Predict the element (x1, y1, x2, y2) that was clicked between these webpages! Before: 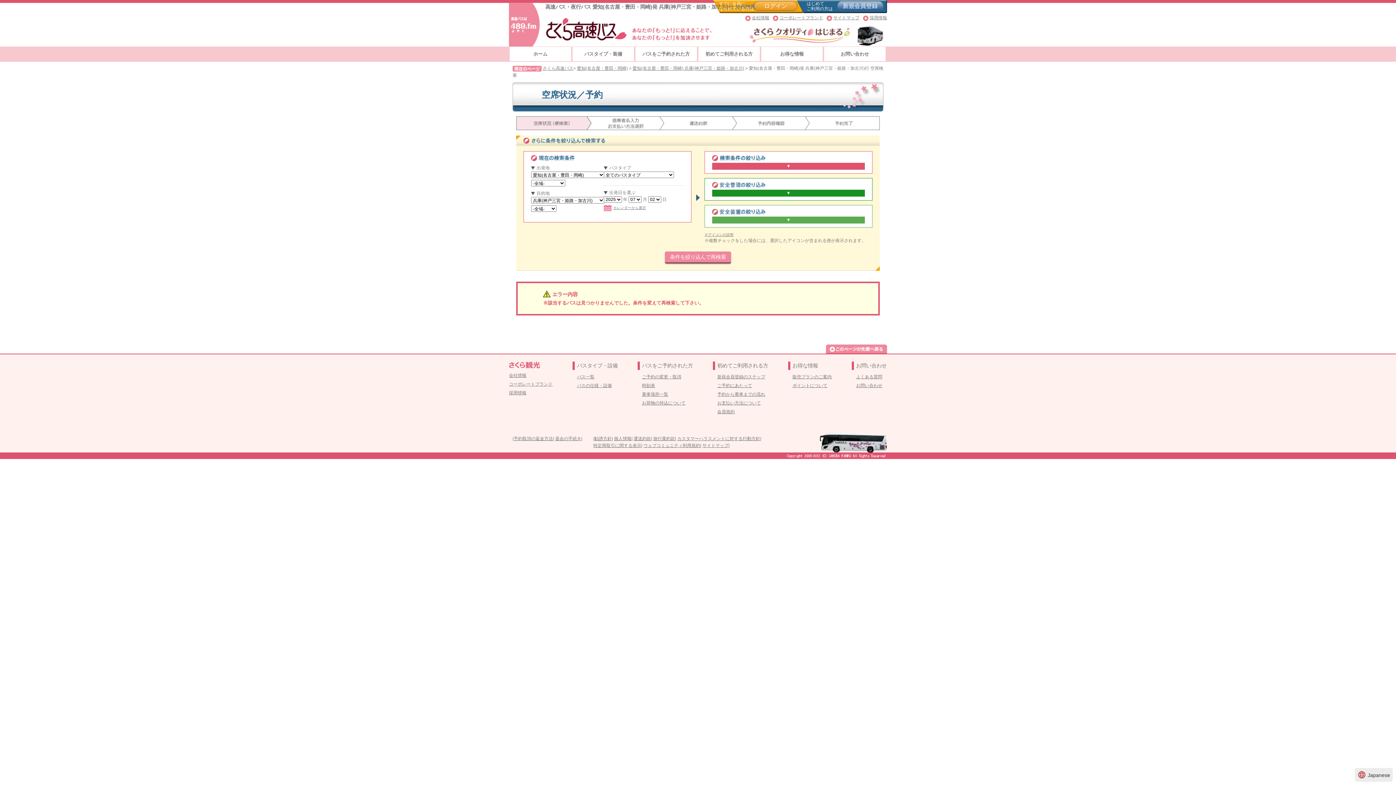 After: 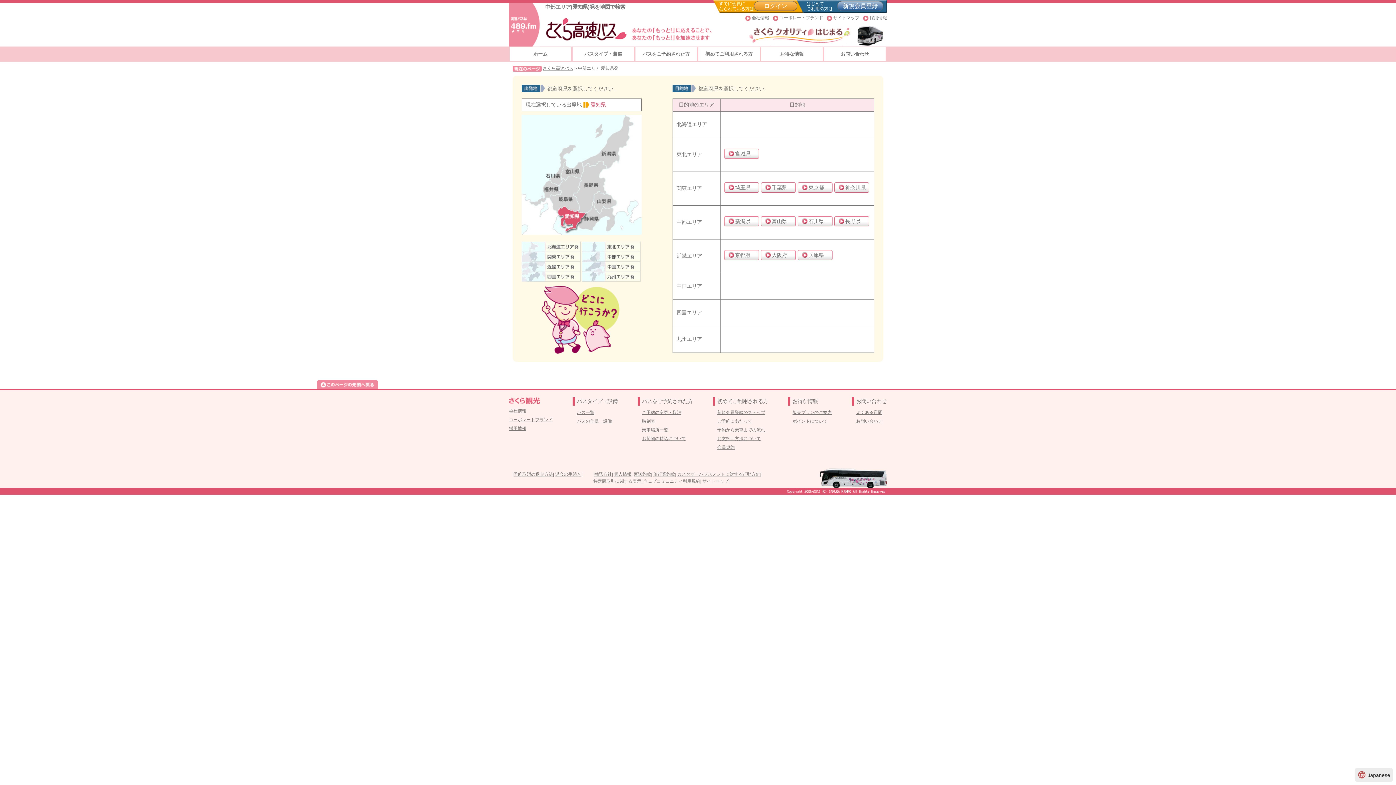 Action: label: 愛知(名古屋・豊田・岡崎) bbox: (577, 65, 628, 70)